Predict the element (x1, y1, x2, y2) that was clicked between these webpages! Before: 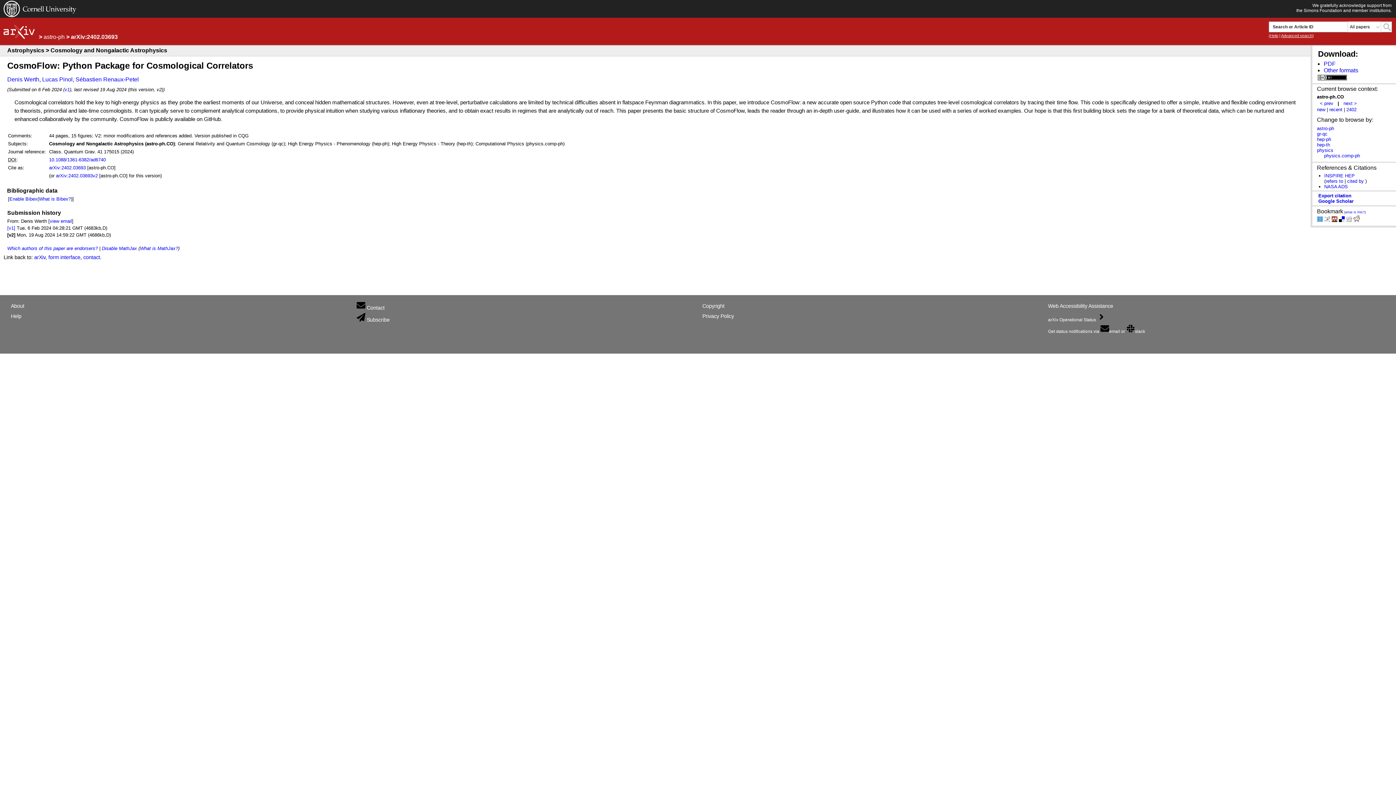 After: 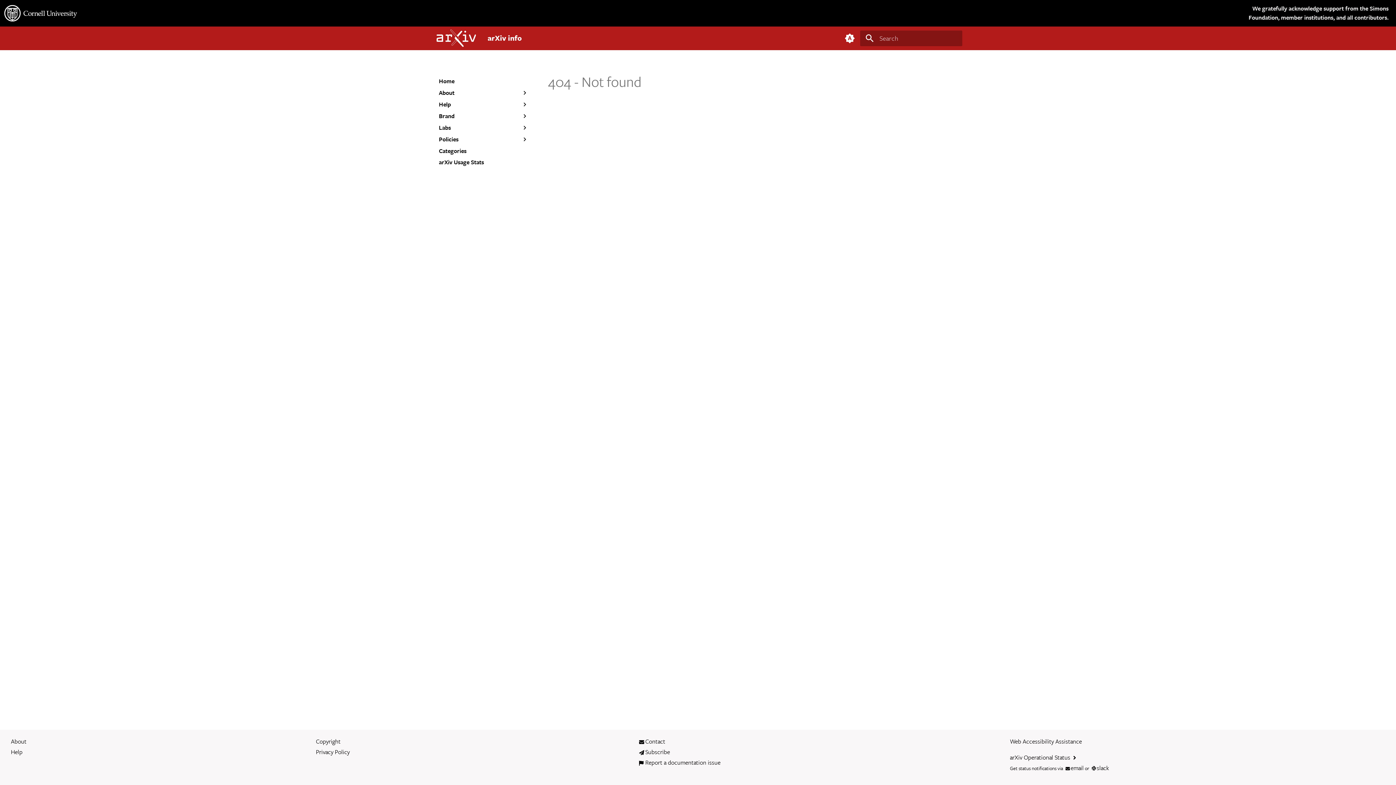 Action: label: what is this? bbox: (1345, 210, 1364, 214)